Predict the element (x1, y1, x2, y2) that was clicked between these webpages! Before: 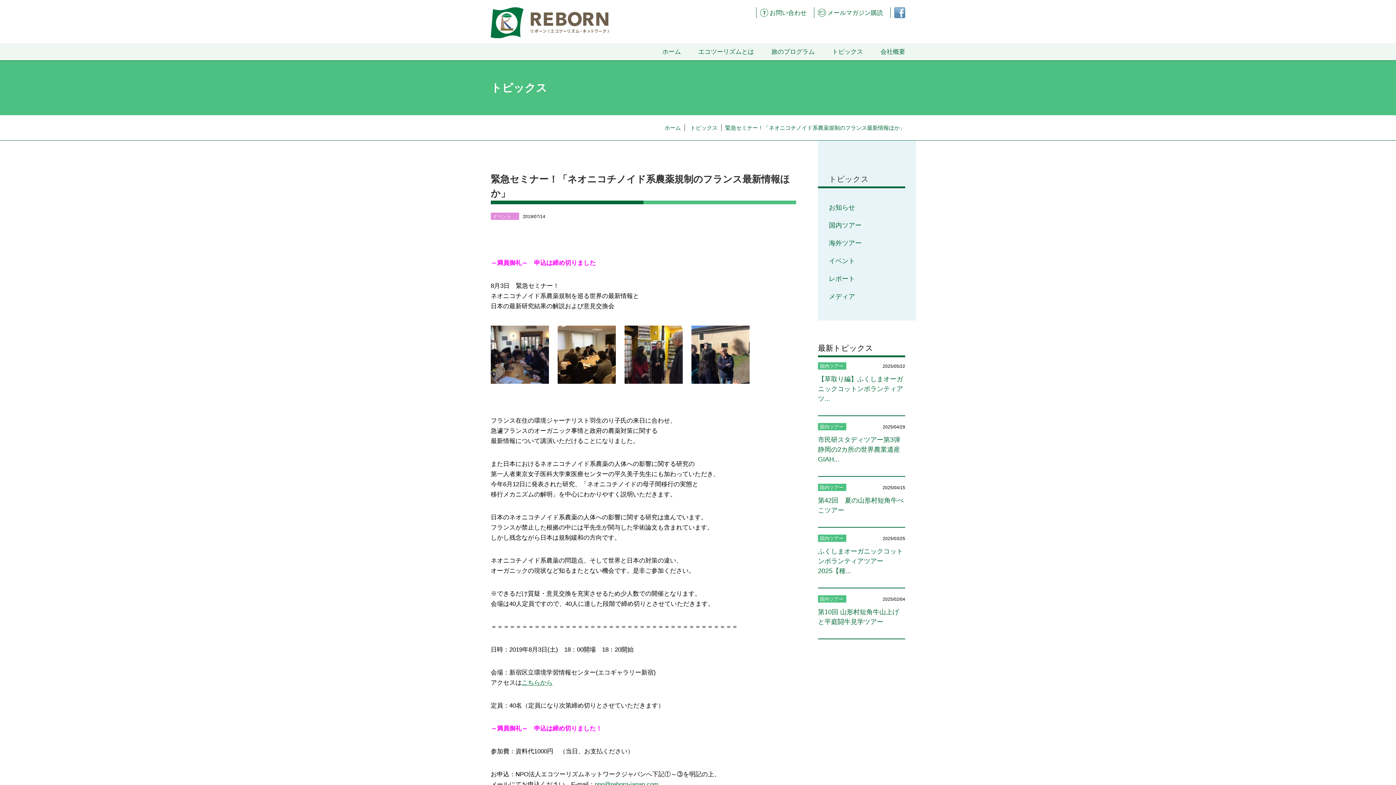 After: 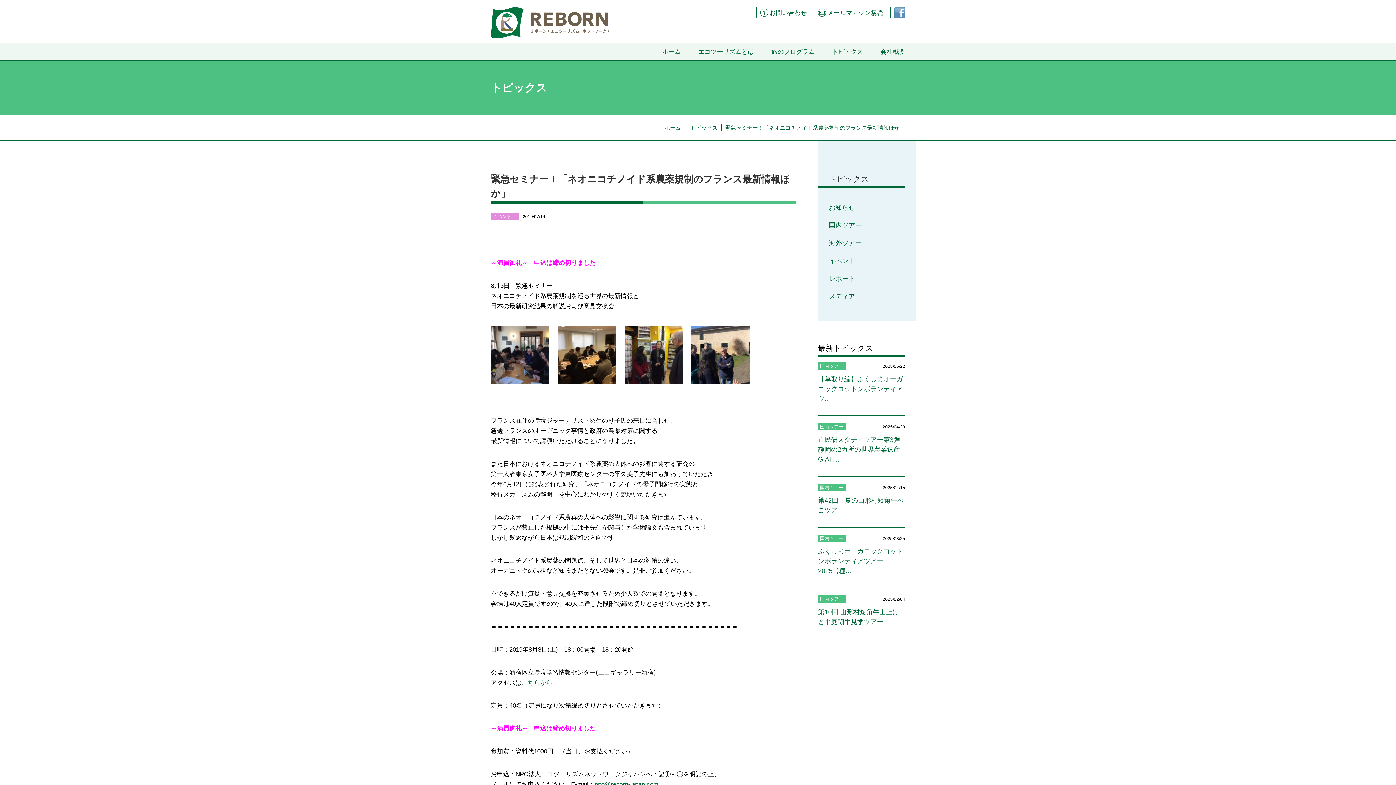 Action: label: 緊急セミナー！「ネオニコチノイド系農薬規制のフランス最新情報ほか」 bbox: (721, 124, 909, 131)